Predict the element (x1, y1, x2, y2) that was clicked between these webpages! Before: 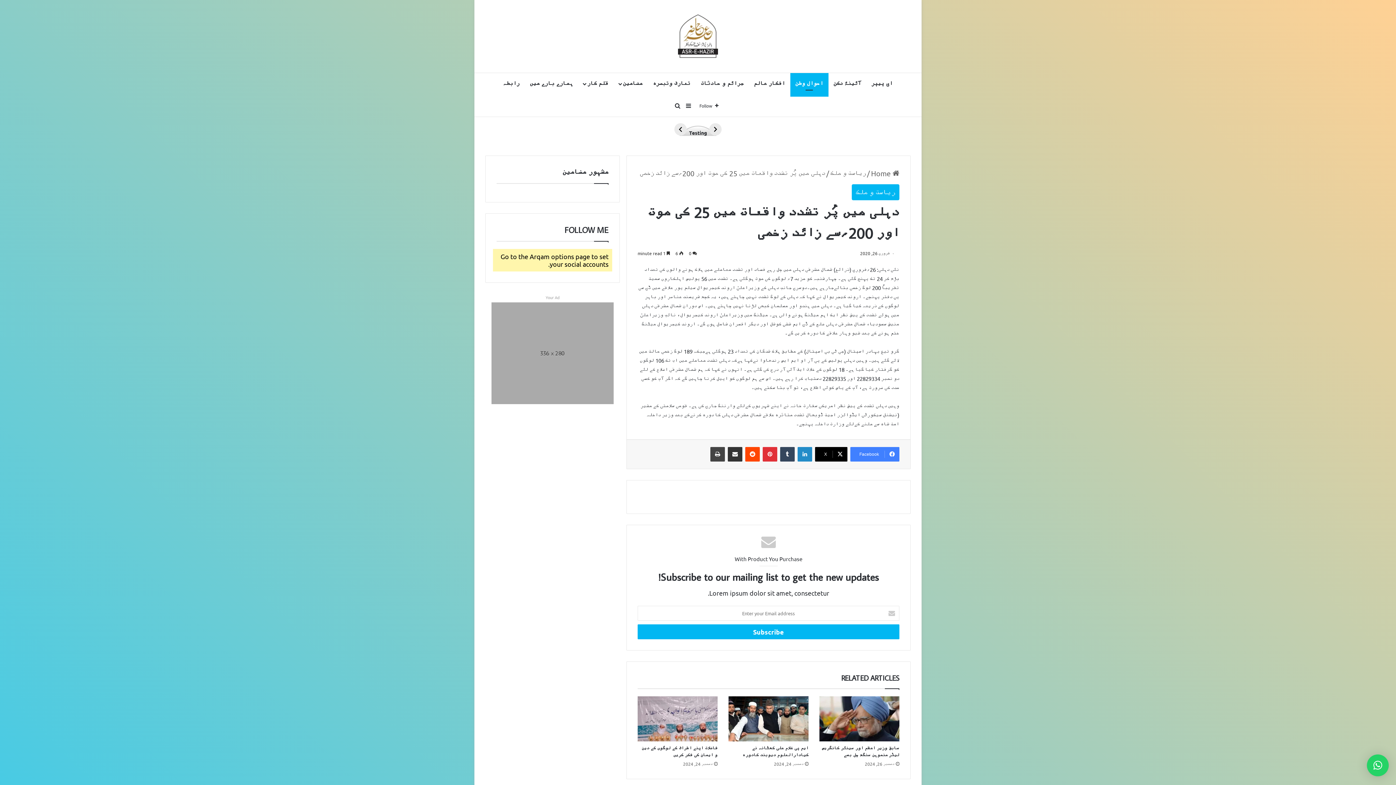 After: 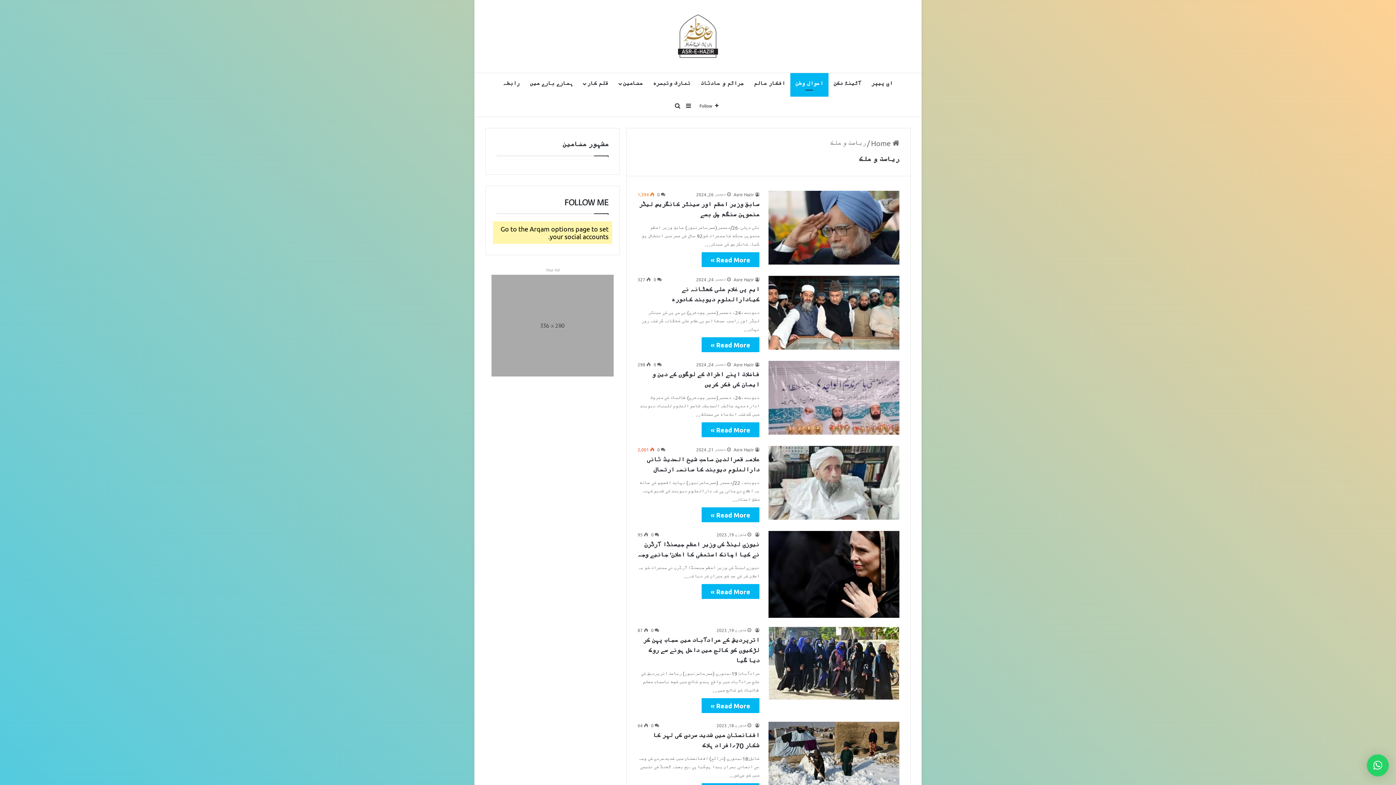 Action: label: ریاست و ملک bbox: (830, 168, 866, 177)